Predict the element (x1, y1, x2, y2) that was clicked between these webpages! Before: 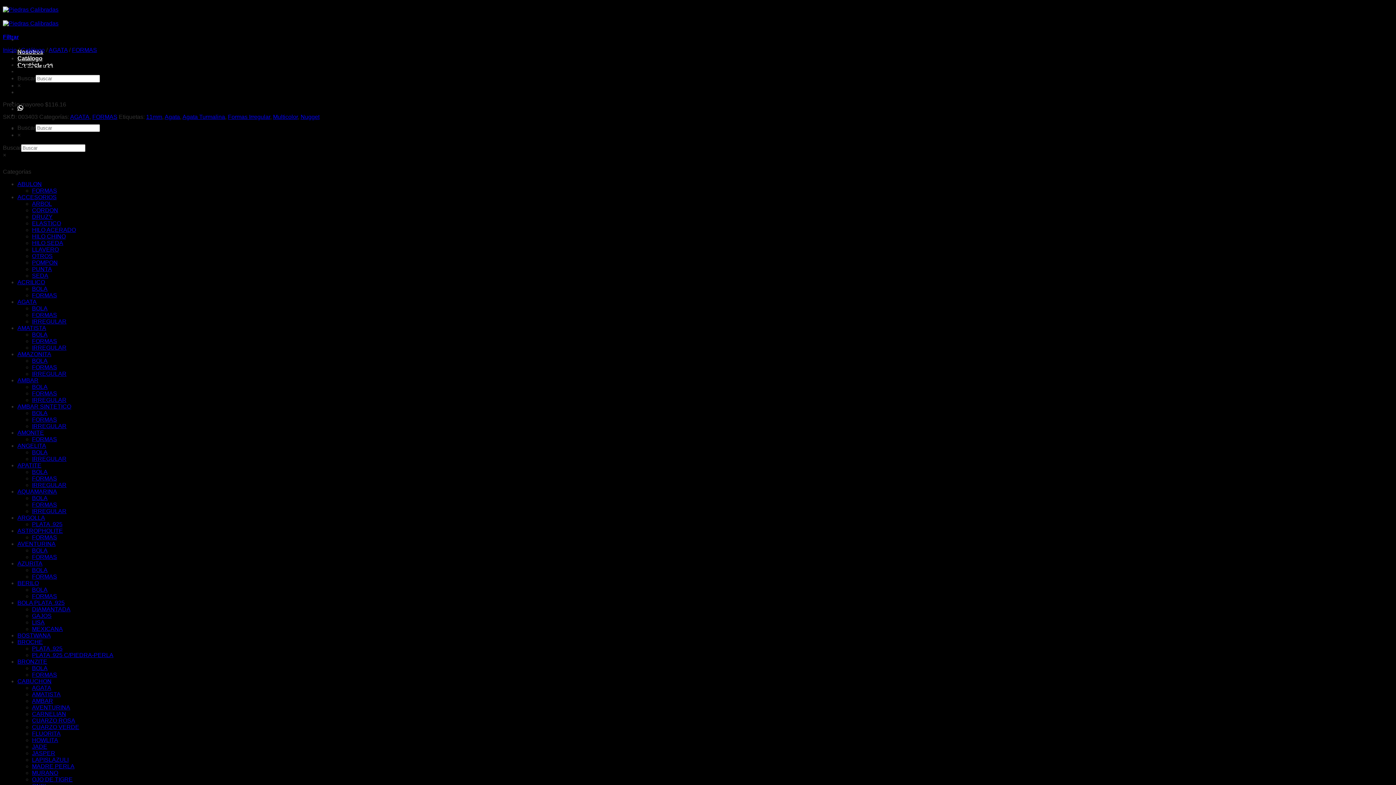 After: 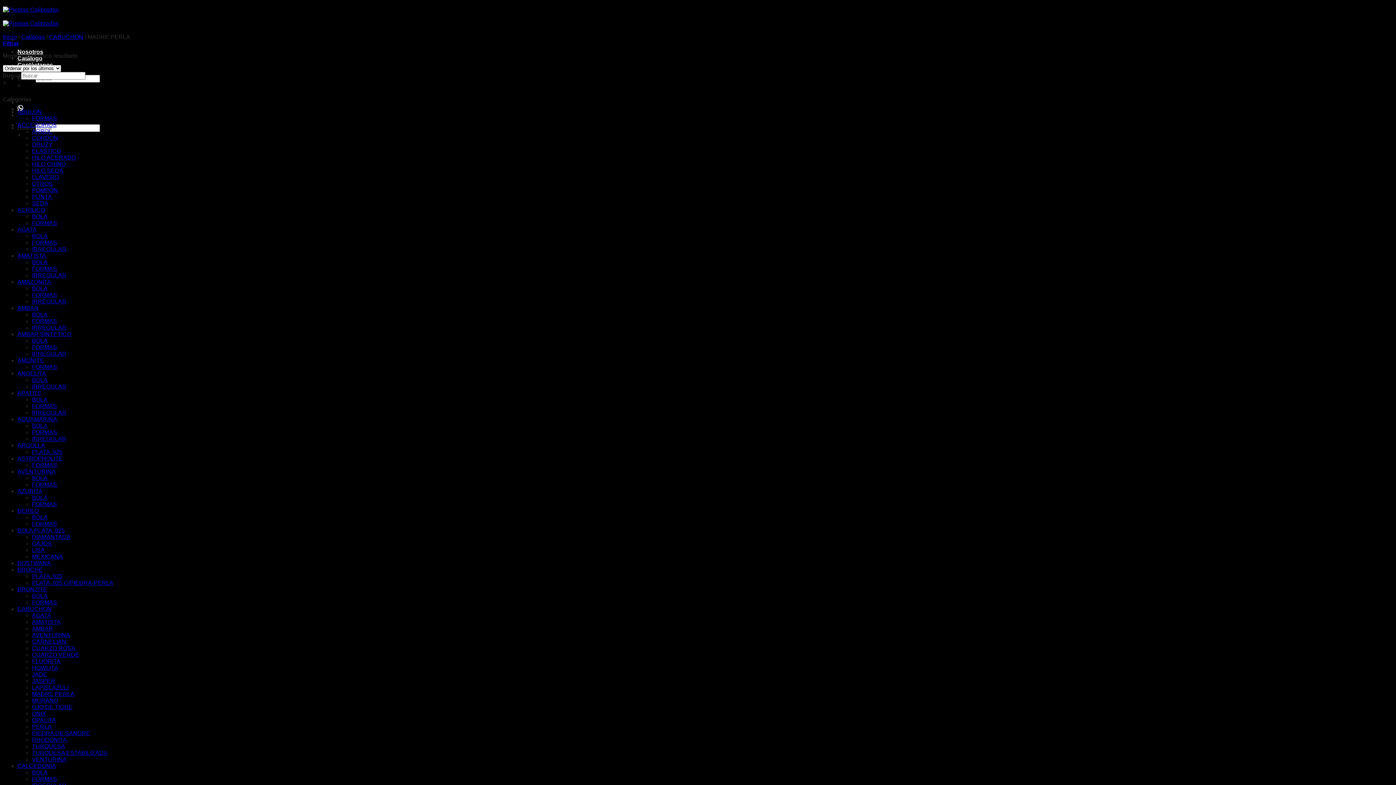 Action: label: MADRE PERLA bbox: (32, 763, 74, 769)